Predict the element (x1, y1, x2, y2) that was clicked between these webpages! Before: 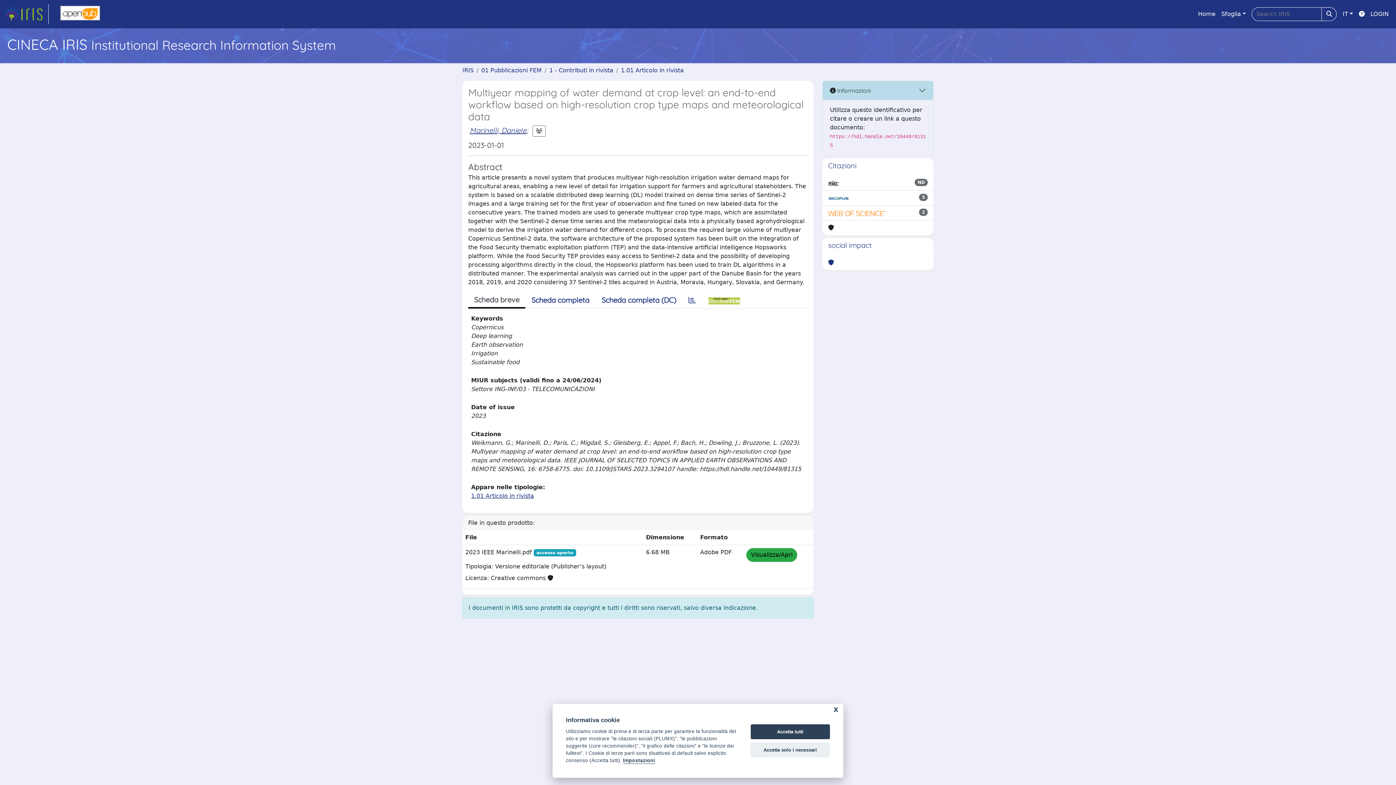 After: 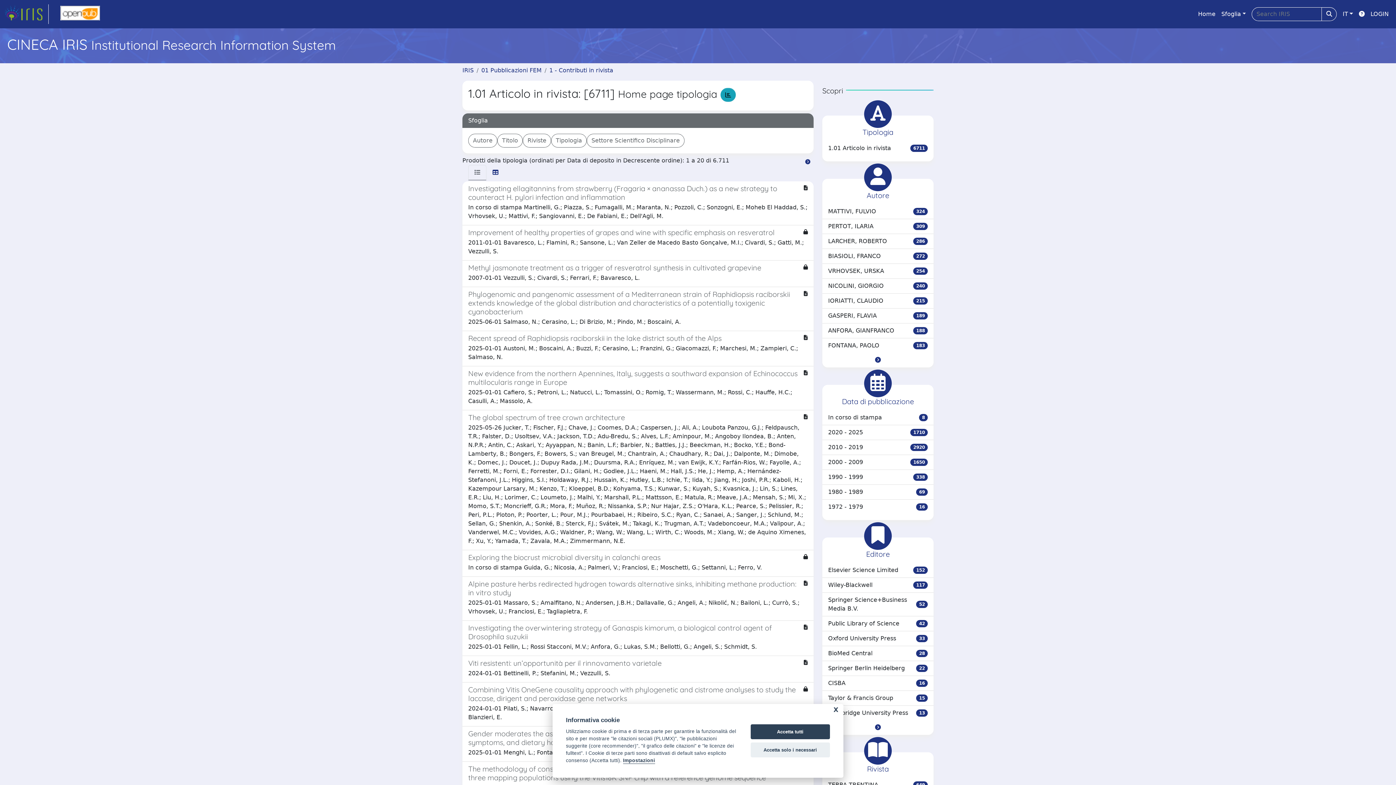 Action: bbox: (471, 492, 534, 499) label: 1.01 Articolo in rivista